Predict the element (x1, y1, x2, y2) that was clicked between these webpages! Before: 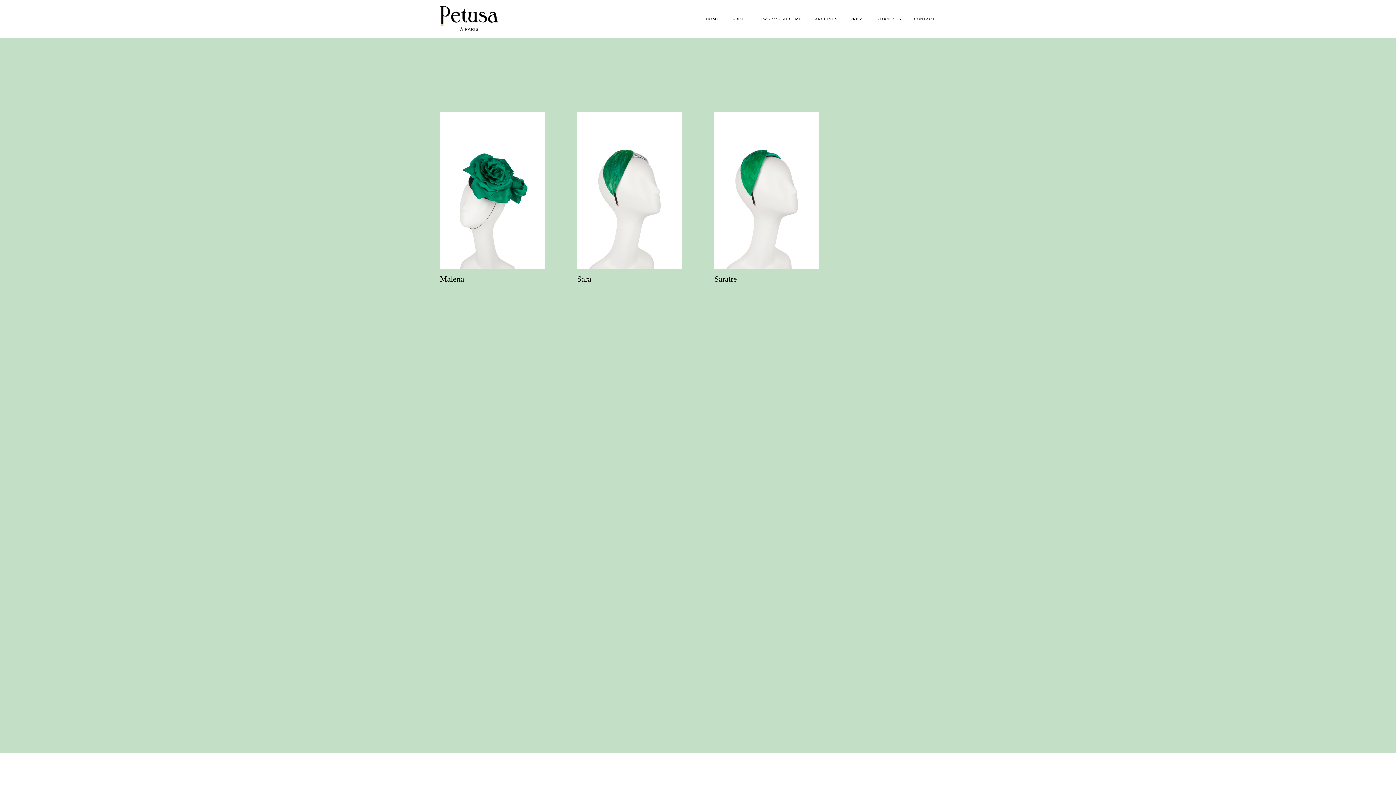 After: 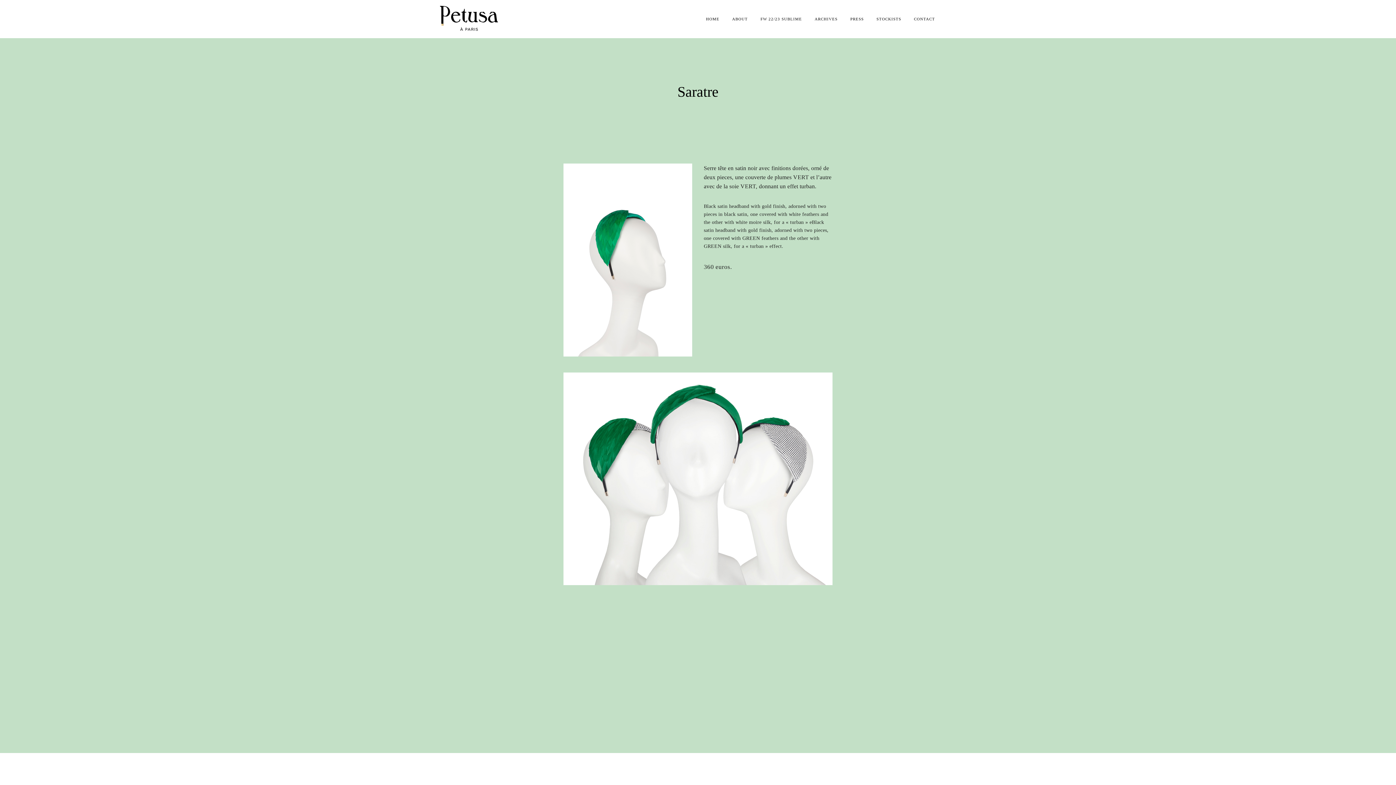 Action: bbox: (714, 112, 819, 269)